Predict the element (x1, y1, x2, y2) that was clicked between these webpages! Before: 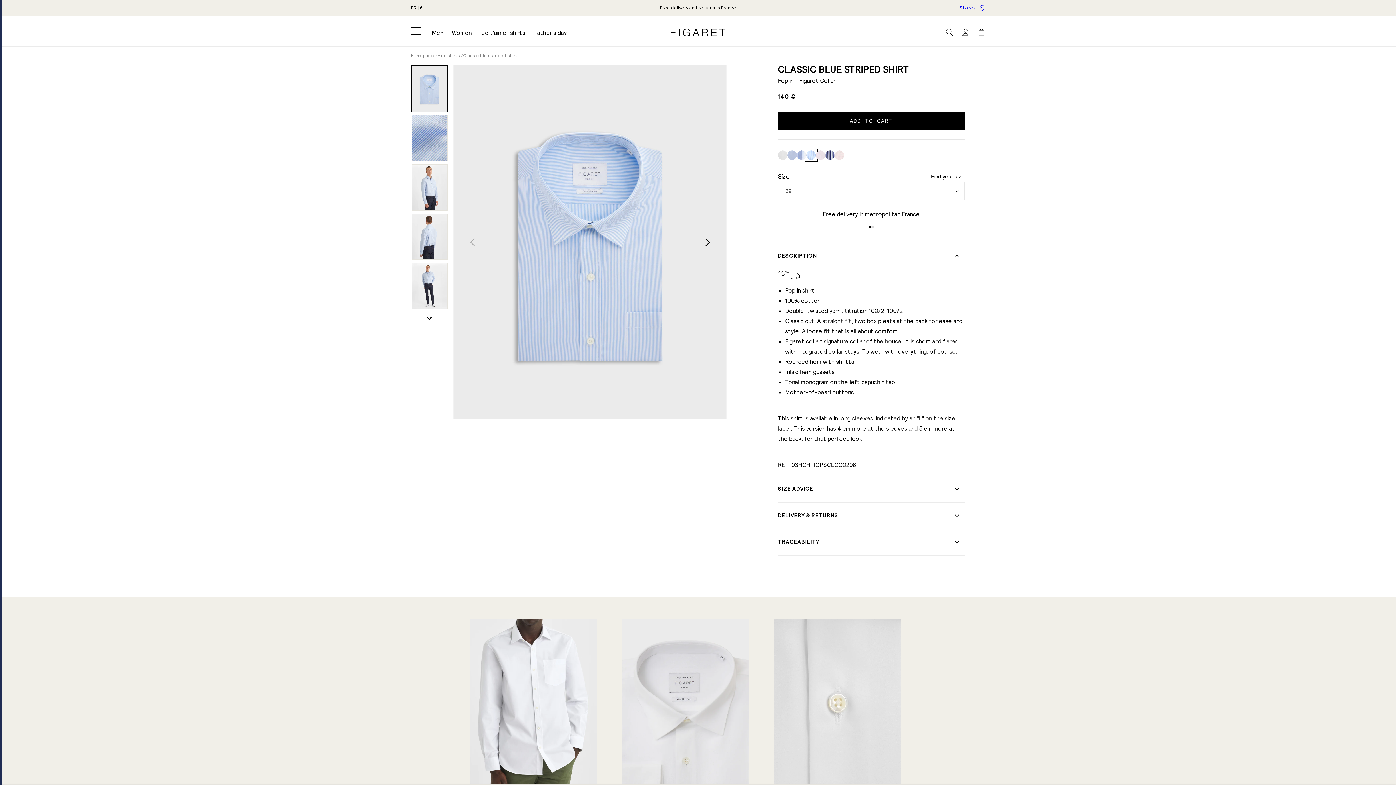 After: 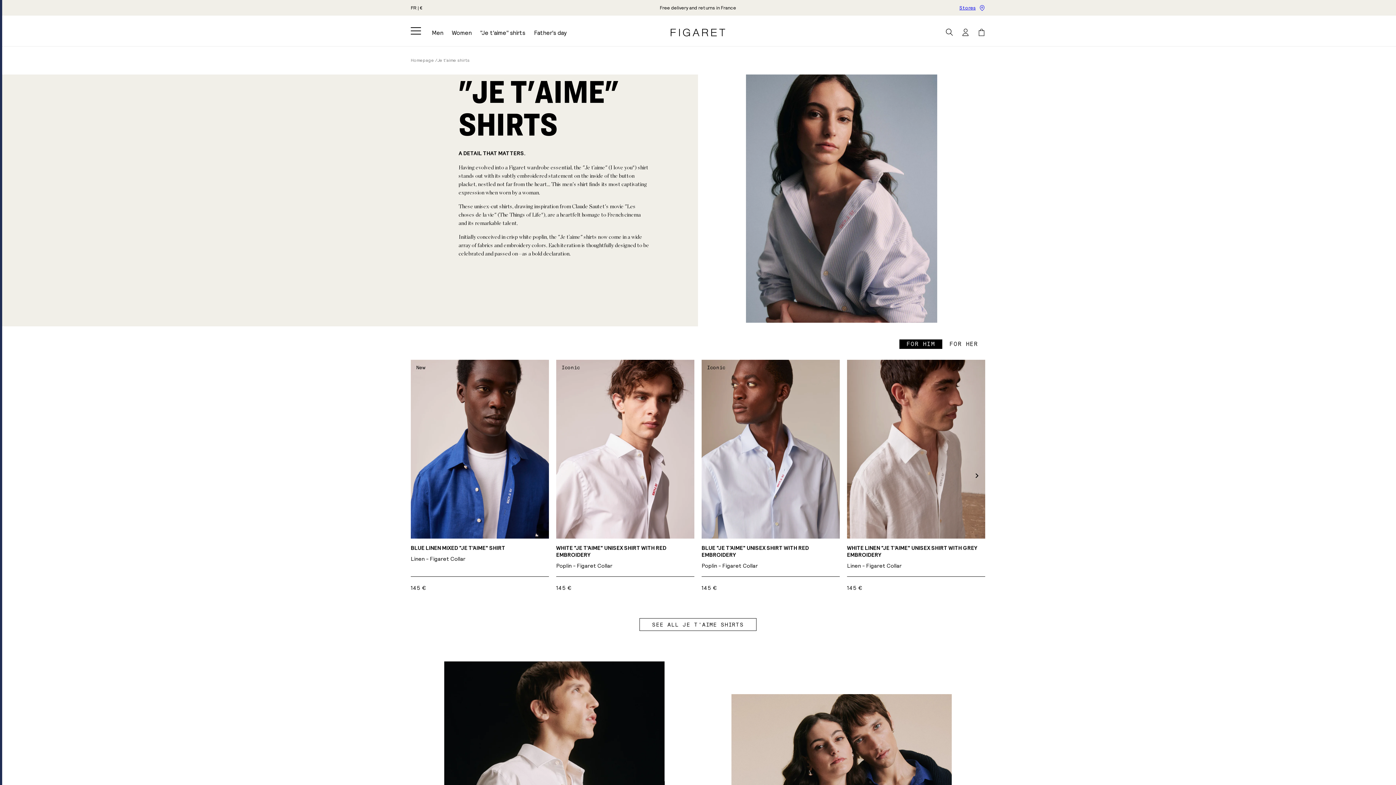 Action: label: "Je t'aime" shirts bbox: (476, 27, 529, 38)